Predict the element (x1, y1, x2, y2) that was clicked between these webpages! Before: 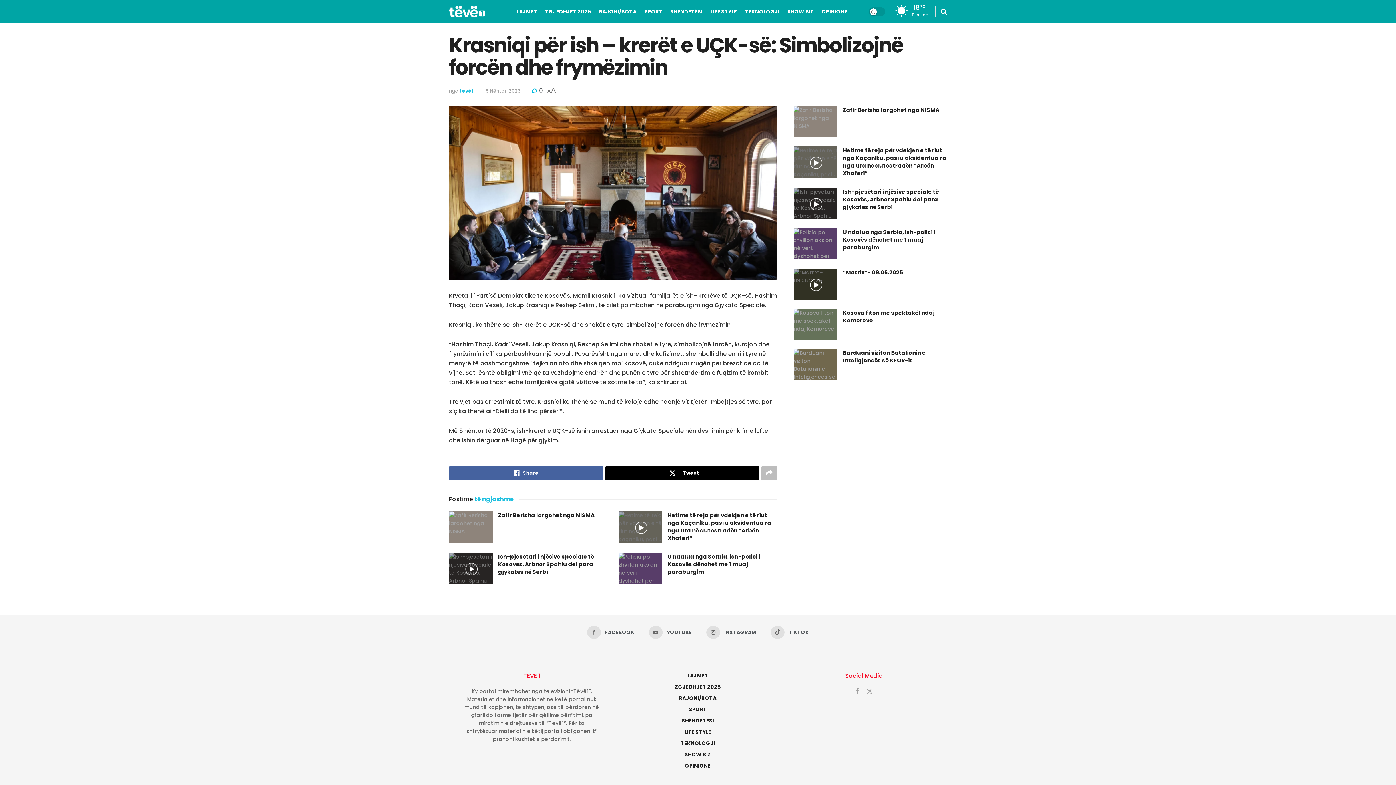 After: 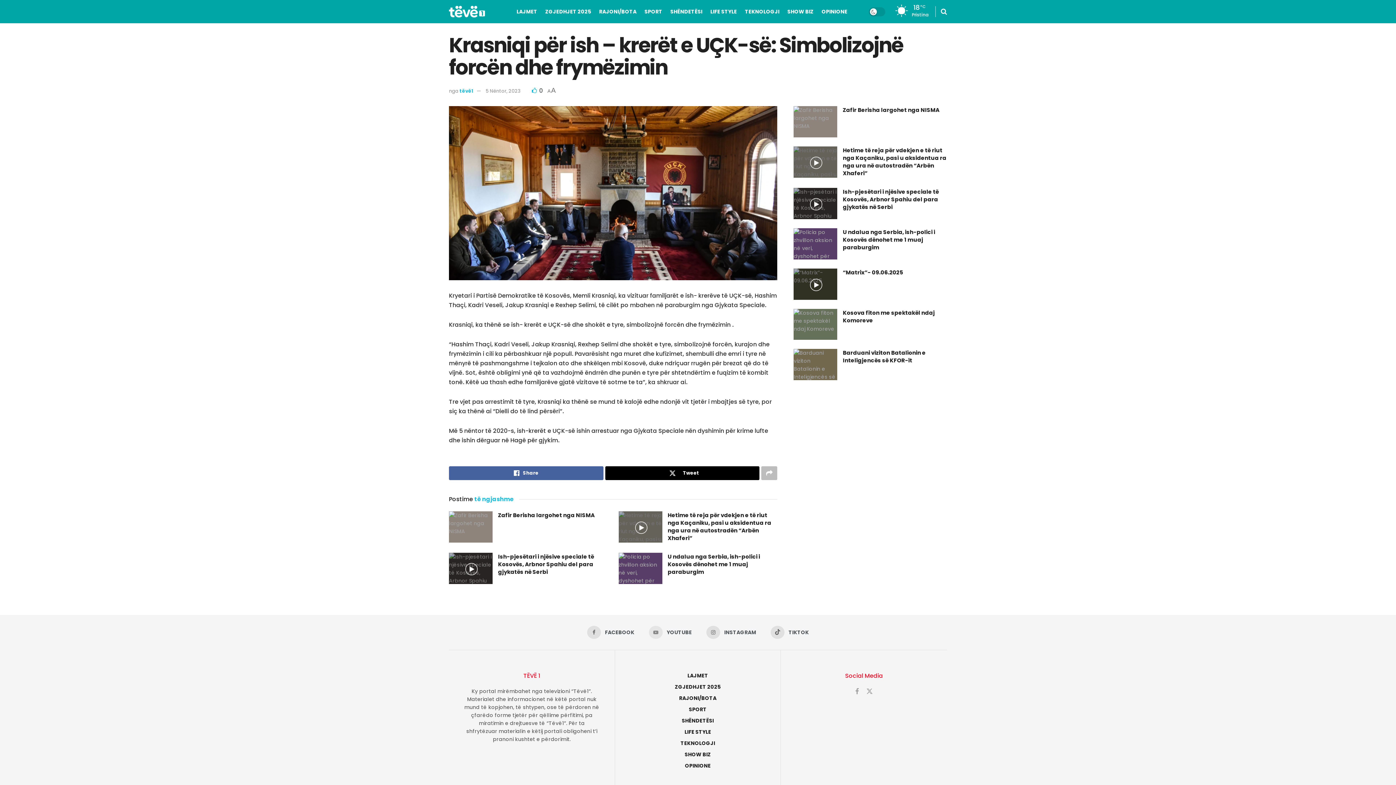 Action: label: Find us on Youtube bbox: (649, 626, 692, 639)